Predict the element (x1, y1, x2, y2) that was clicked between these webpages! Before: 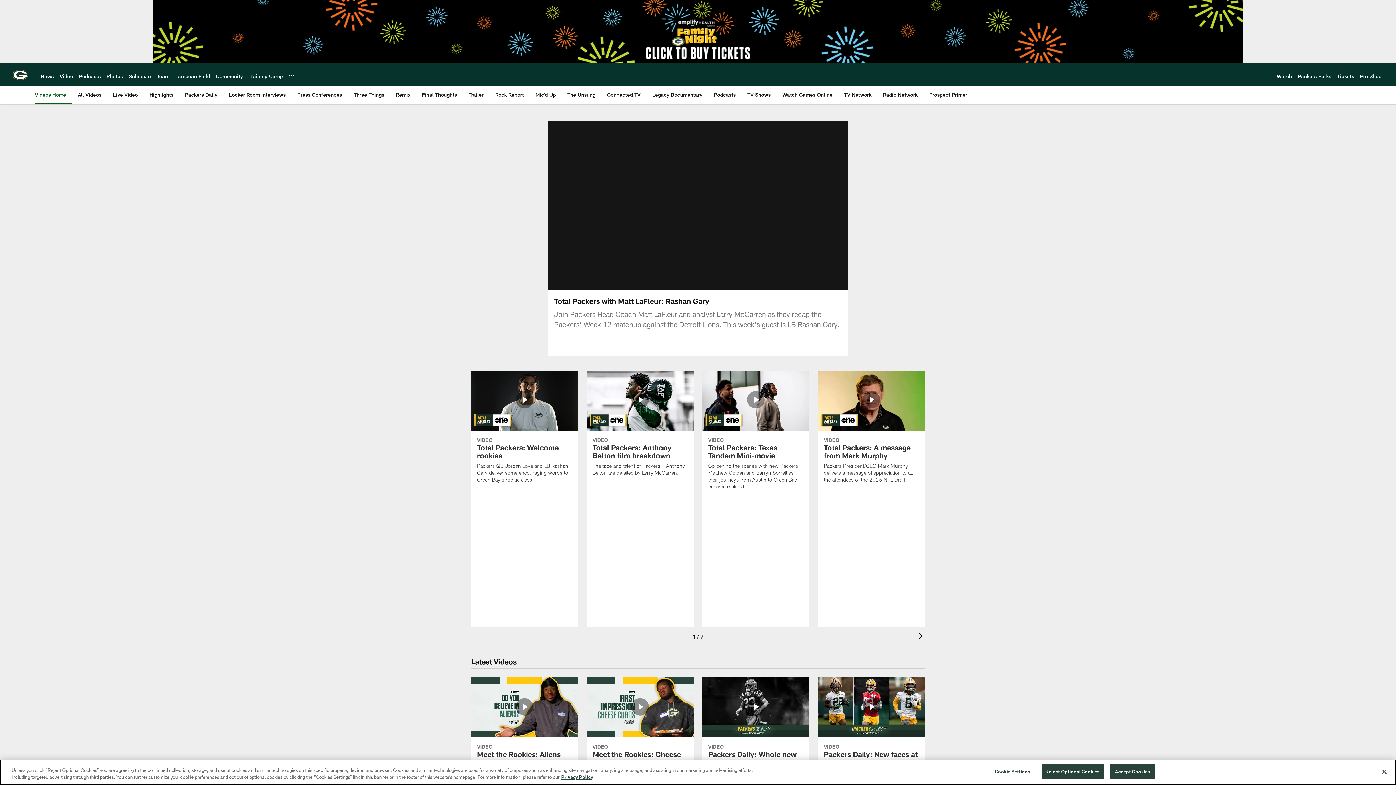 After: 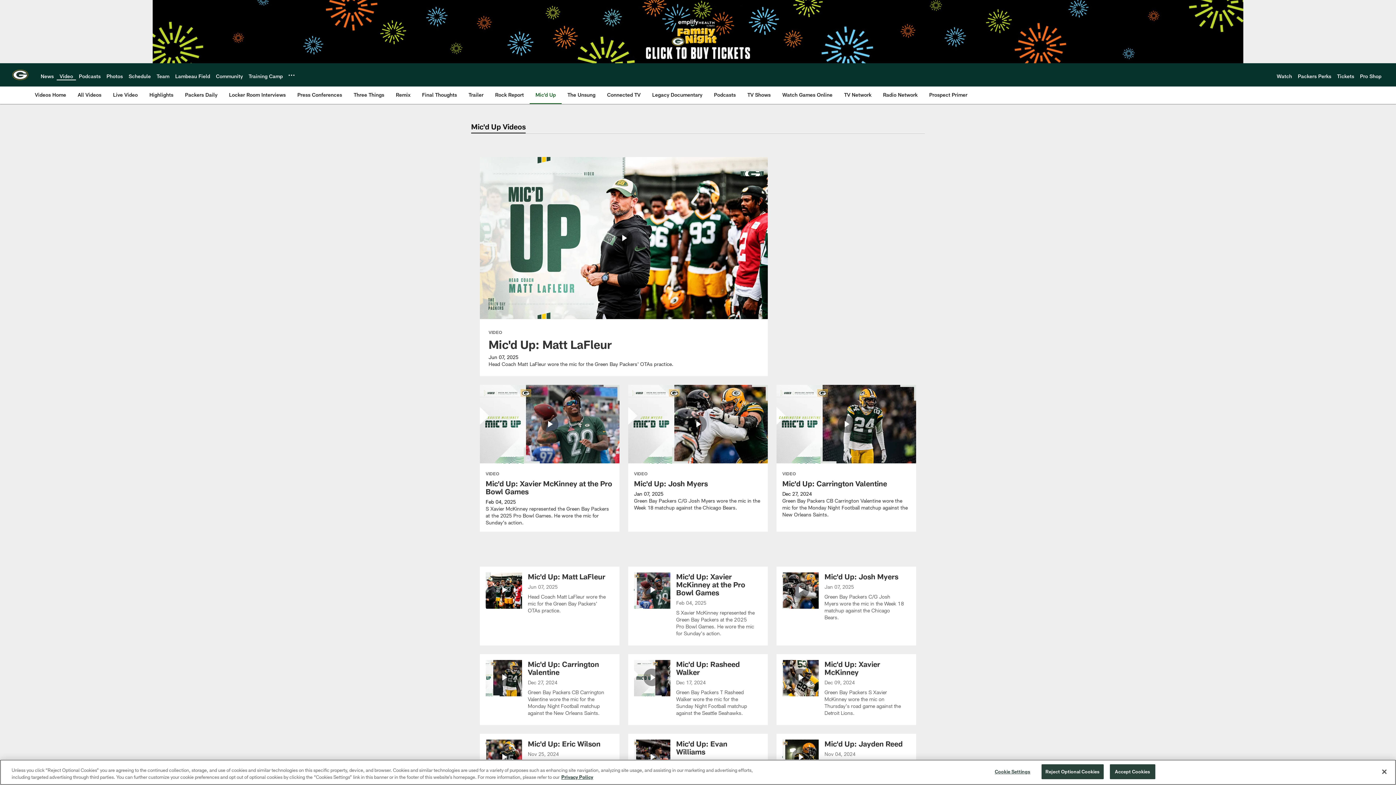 Action: bbox: (532, 86, 558, 103) label: Mic'd Up